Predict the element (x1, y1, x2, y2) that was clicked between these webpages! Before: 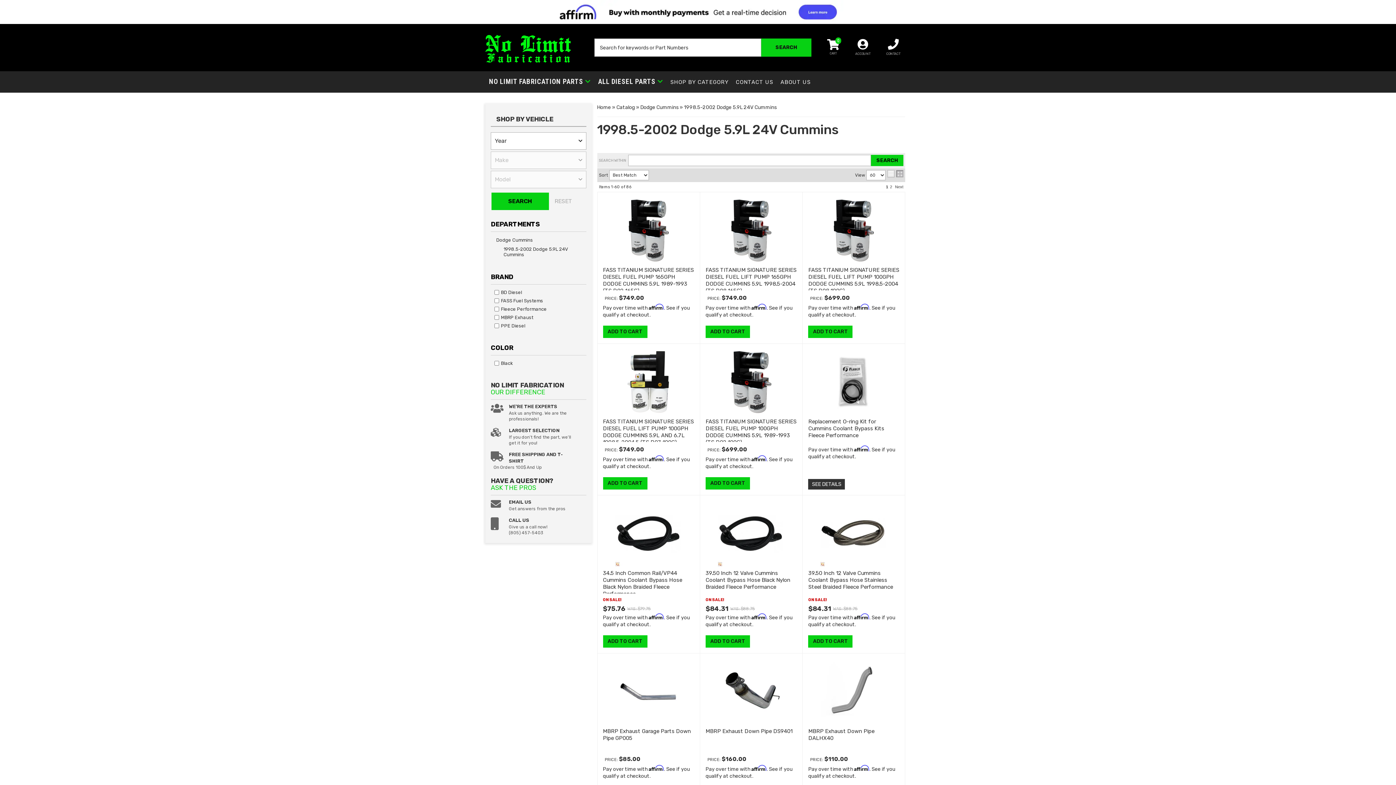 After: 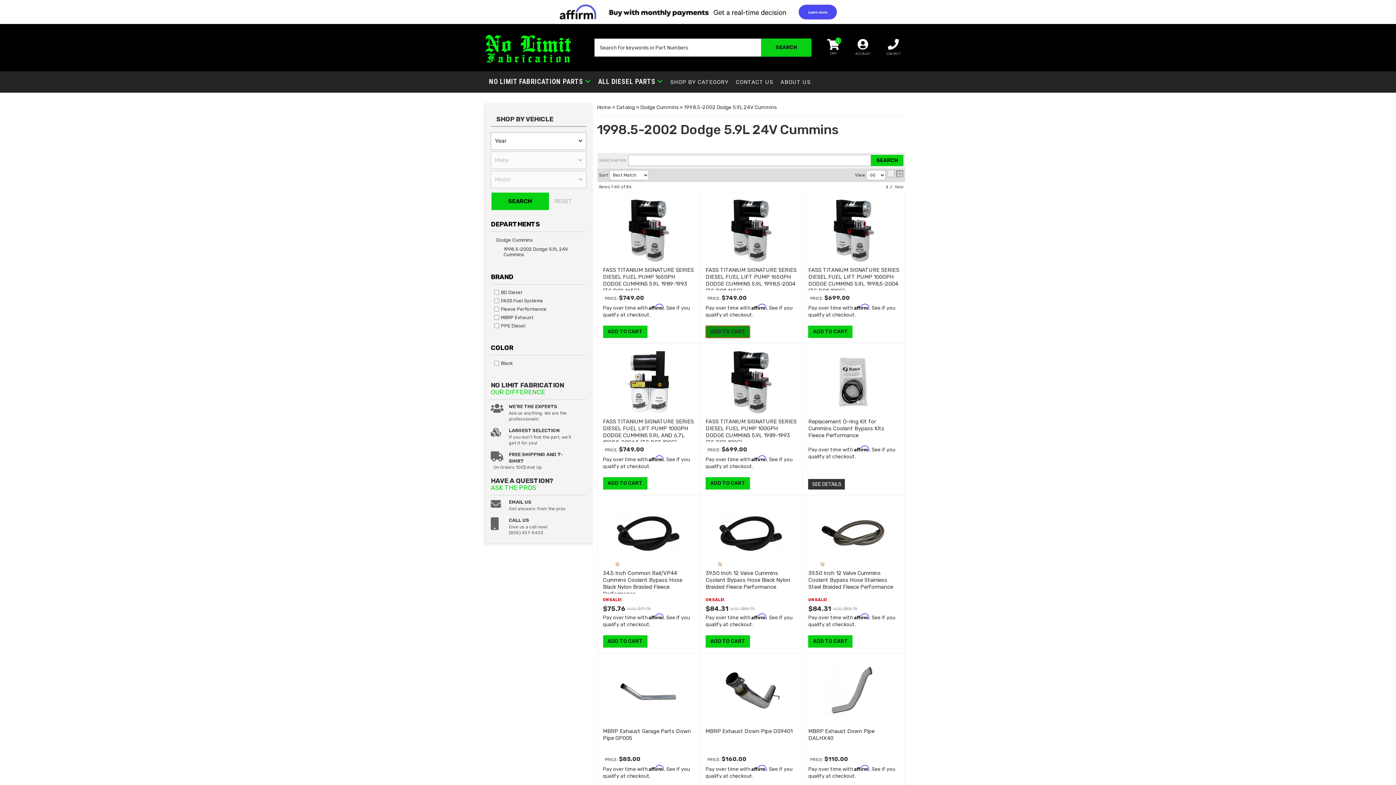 Action: label: ADD TO CART bbox: (705, 325, 750, 338)